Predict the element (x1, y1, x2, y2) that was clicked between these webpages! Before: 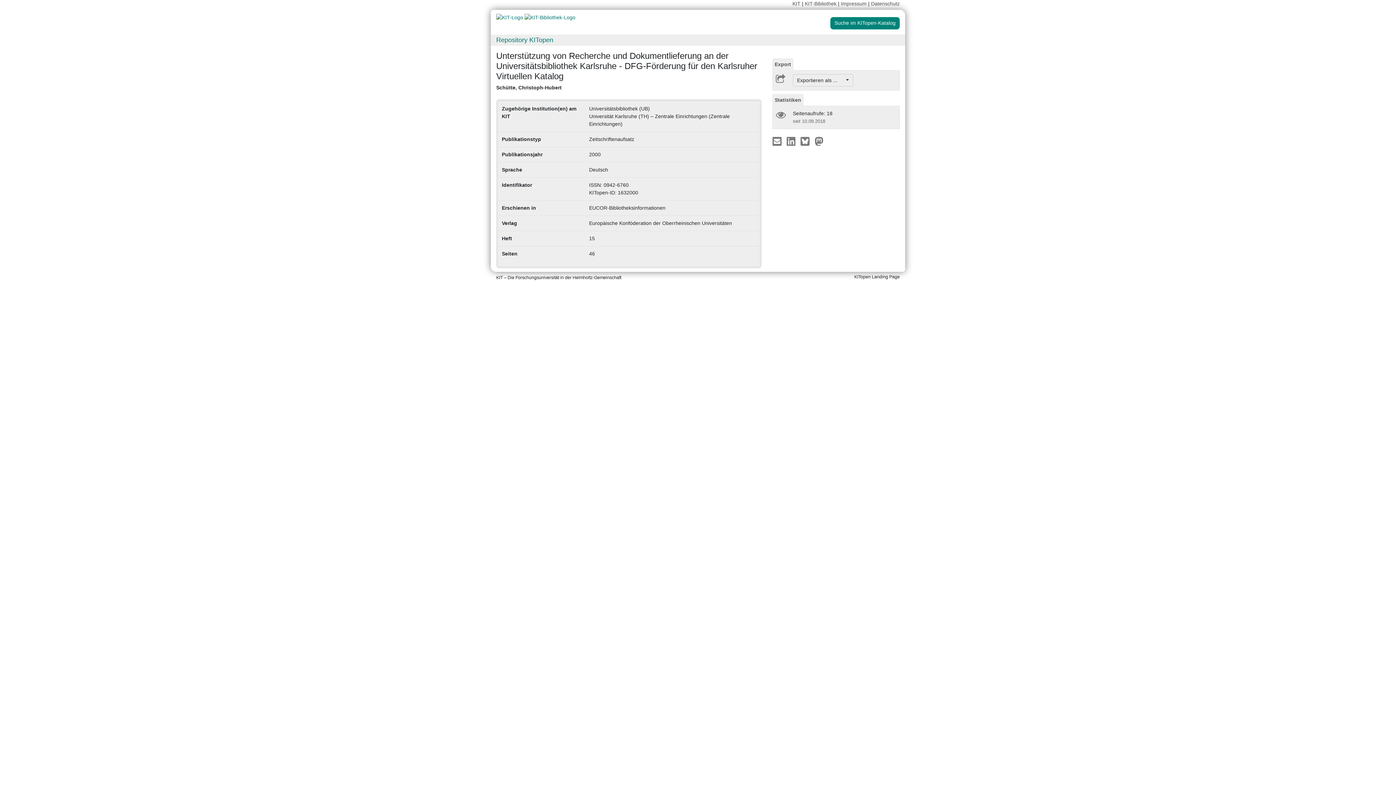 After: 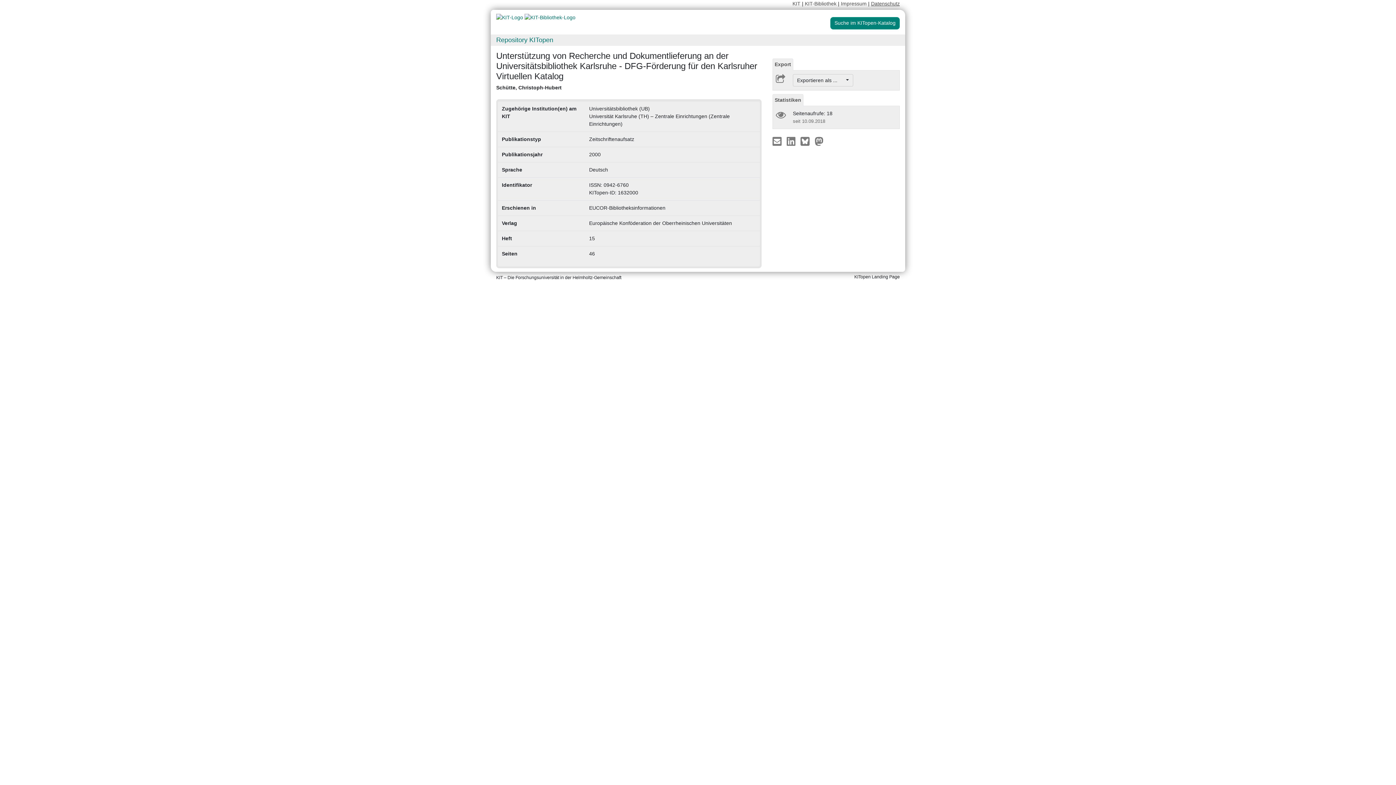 Action: bbox: (871, 0, 900, 6) label: Datenschutz